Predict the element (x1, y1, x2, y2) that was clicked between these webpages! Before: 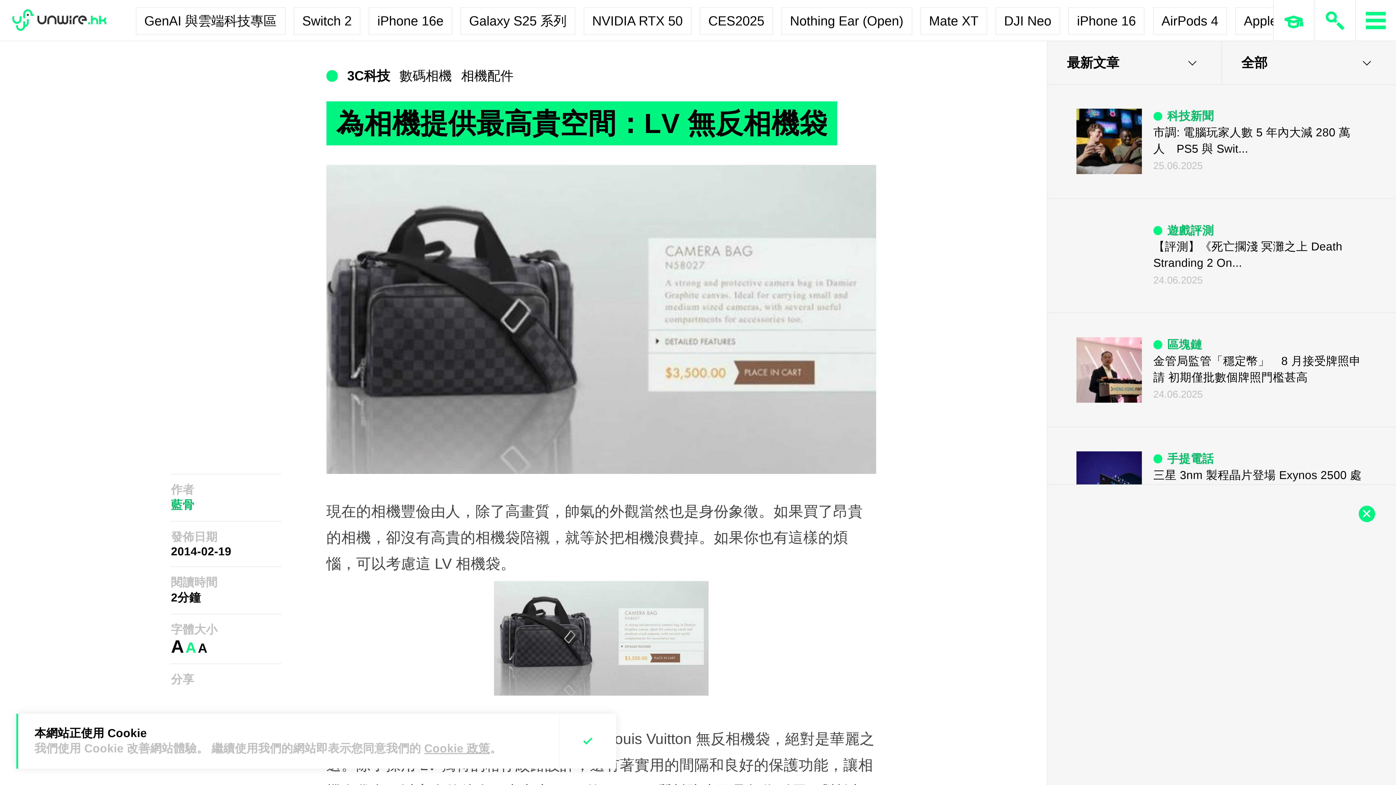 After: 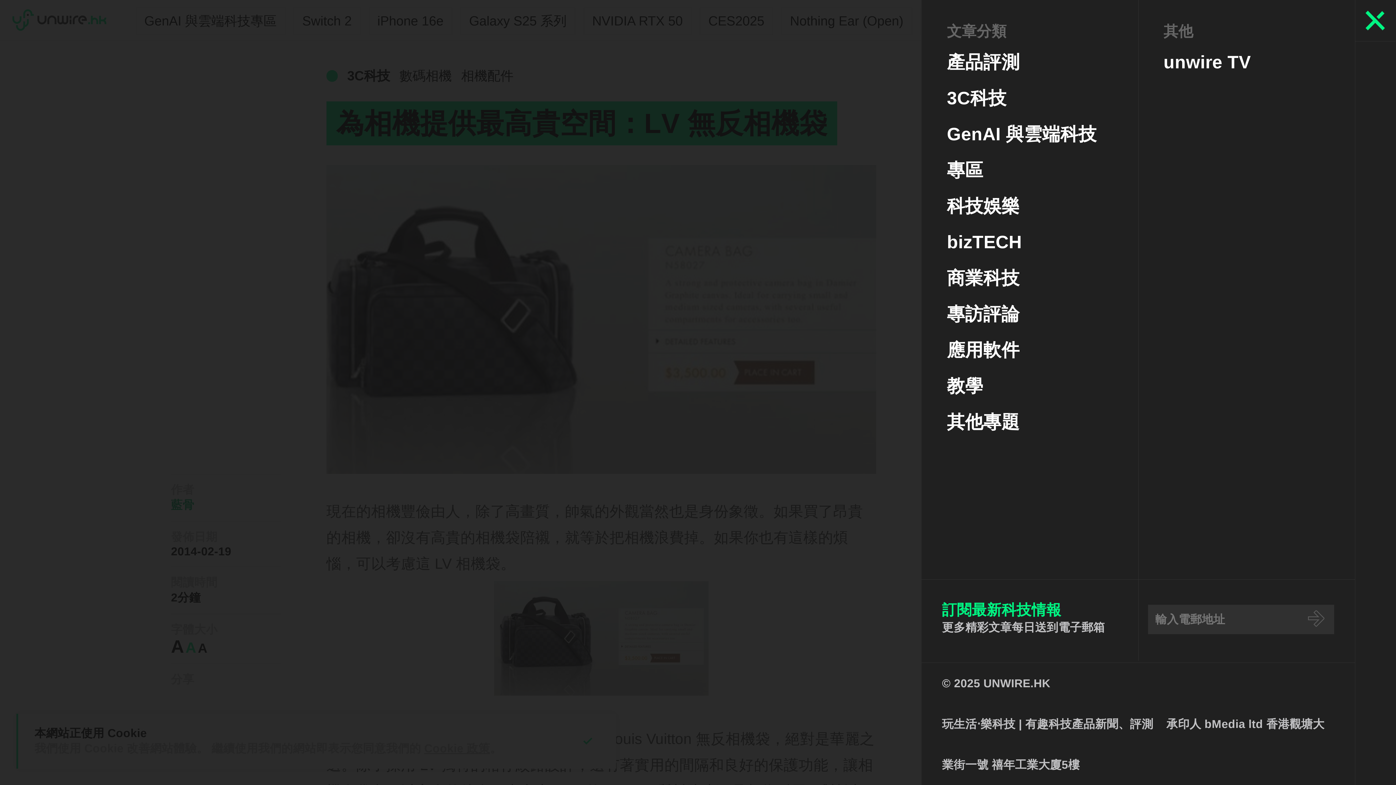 Action: bbox: (1355, 0, 1396, 40)